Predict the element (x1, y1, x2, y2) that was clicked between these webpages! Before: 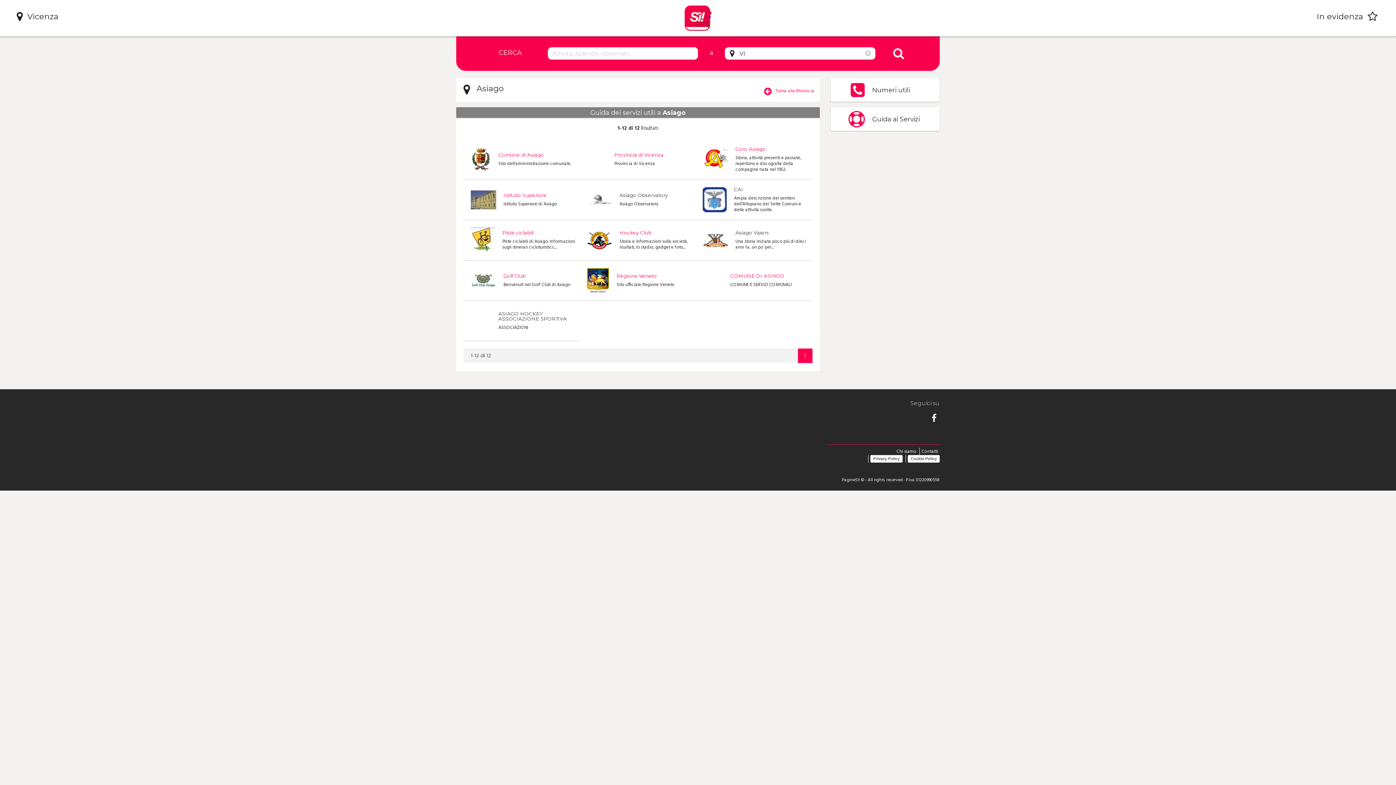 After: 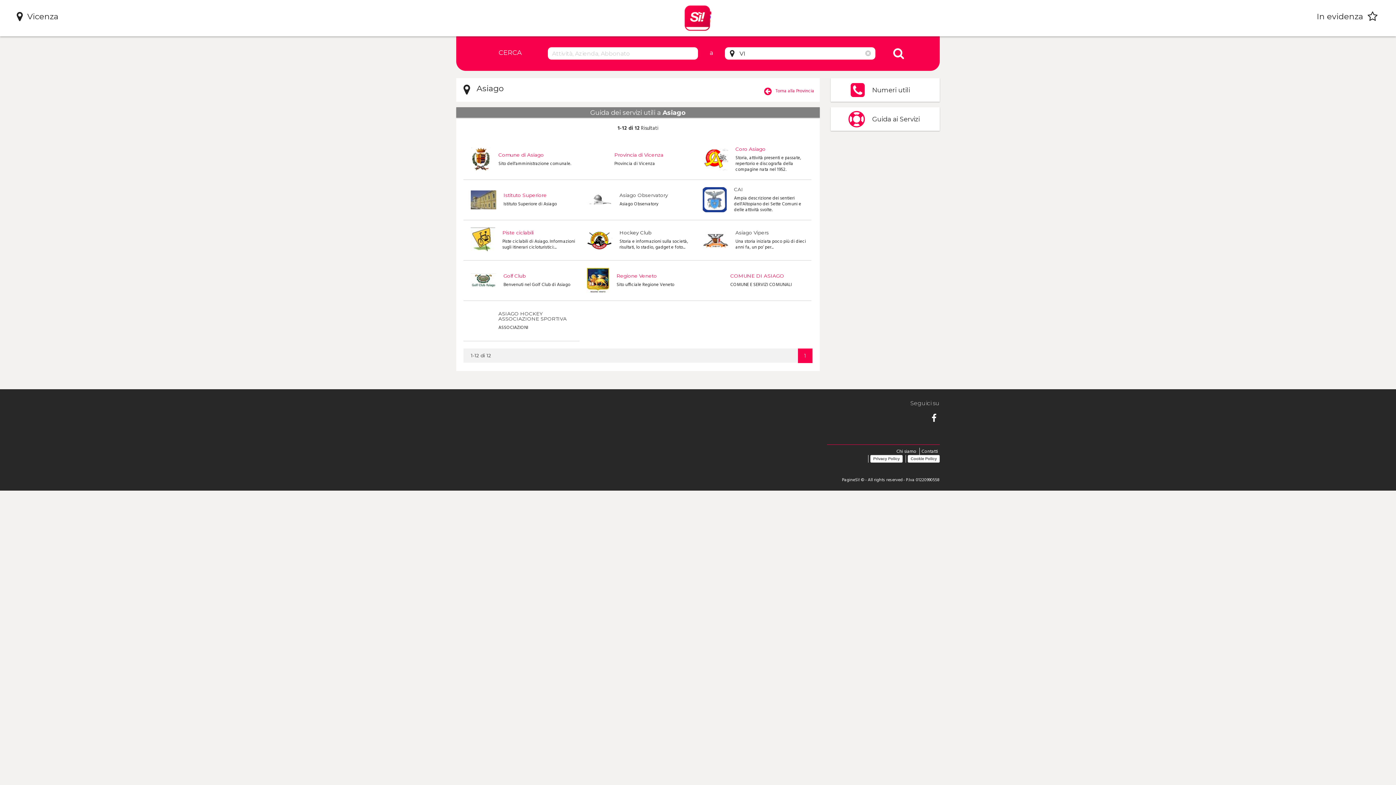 Action: bbox: (579, 220, 695, 260) label: 	
Hockey Club

Storia e informazioni sulla società, risultati, lo stadio, gadget e foto...